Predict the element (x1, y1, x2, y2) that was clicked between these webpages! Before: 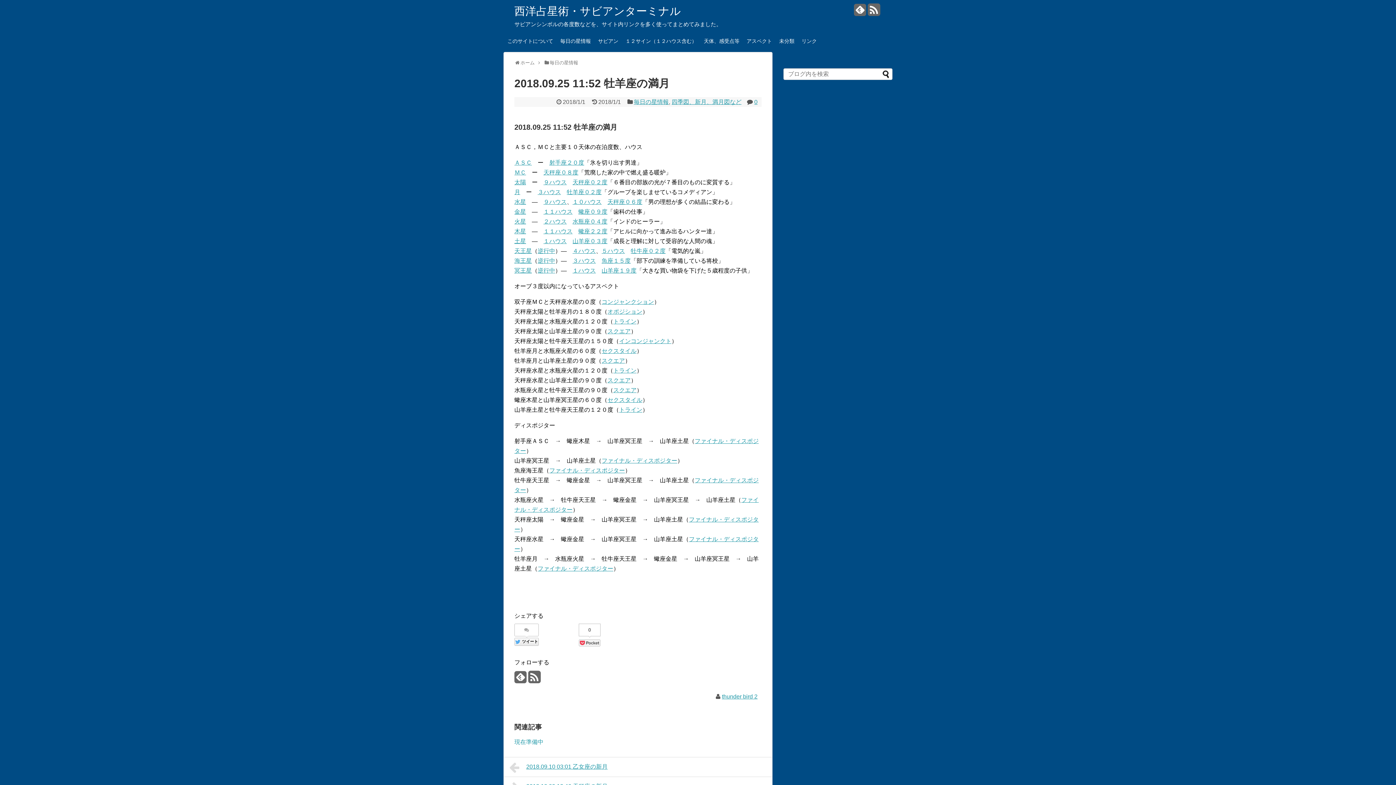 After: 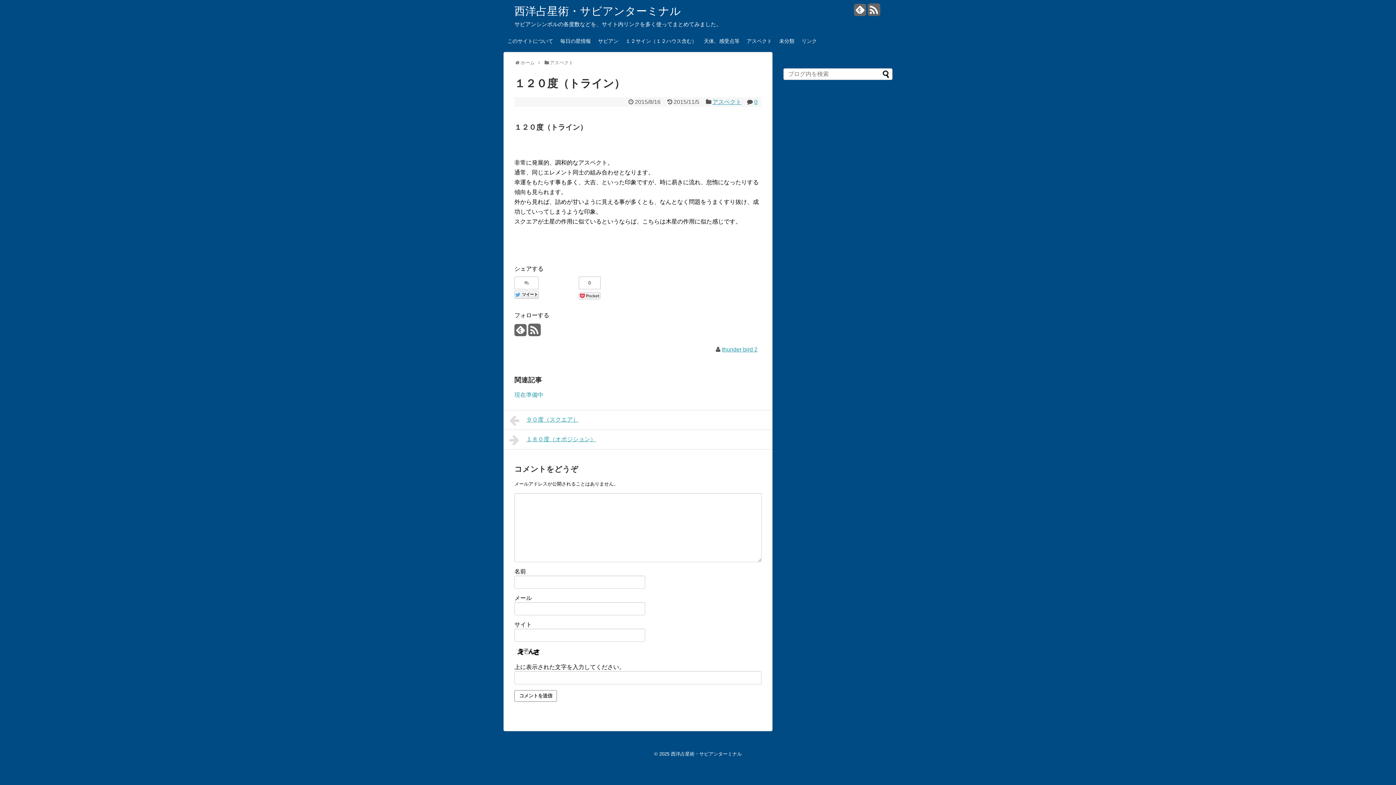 Action: label: トライン bbox: (613, 318, 636, 324)